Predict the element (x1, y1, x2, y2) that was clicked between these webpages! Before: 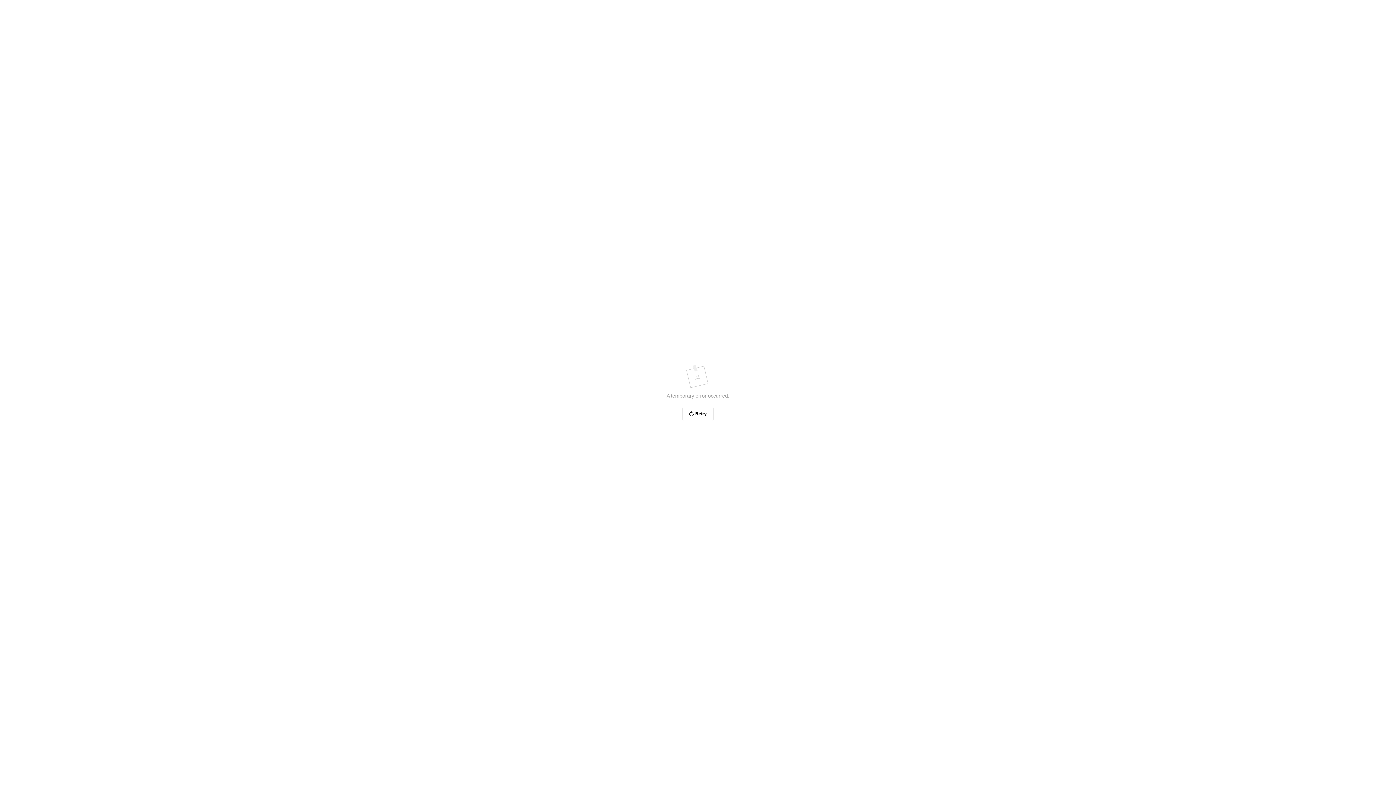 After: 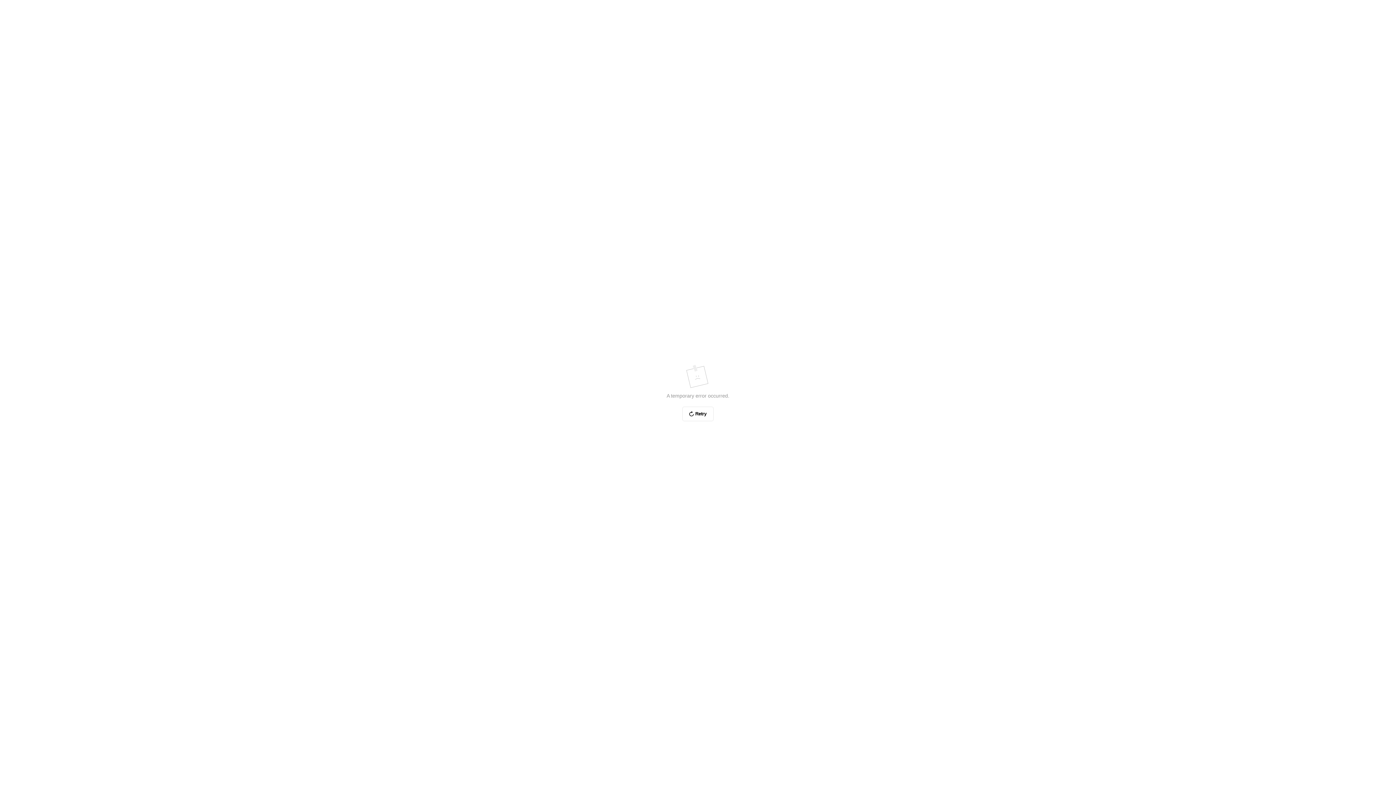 Action: bbox: (682, 406, 713, 421) label: Retry